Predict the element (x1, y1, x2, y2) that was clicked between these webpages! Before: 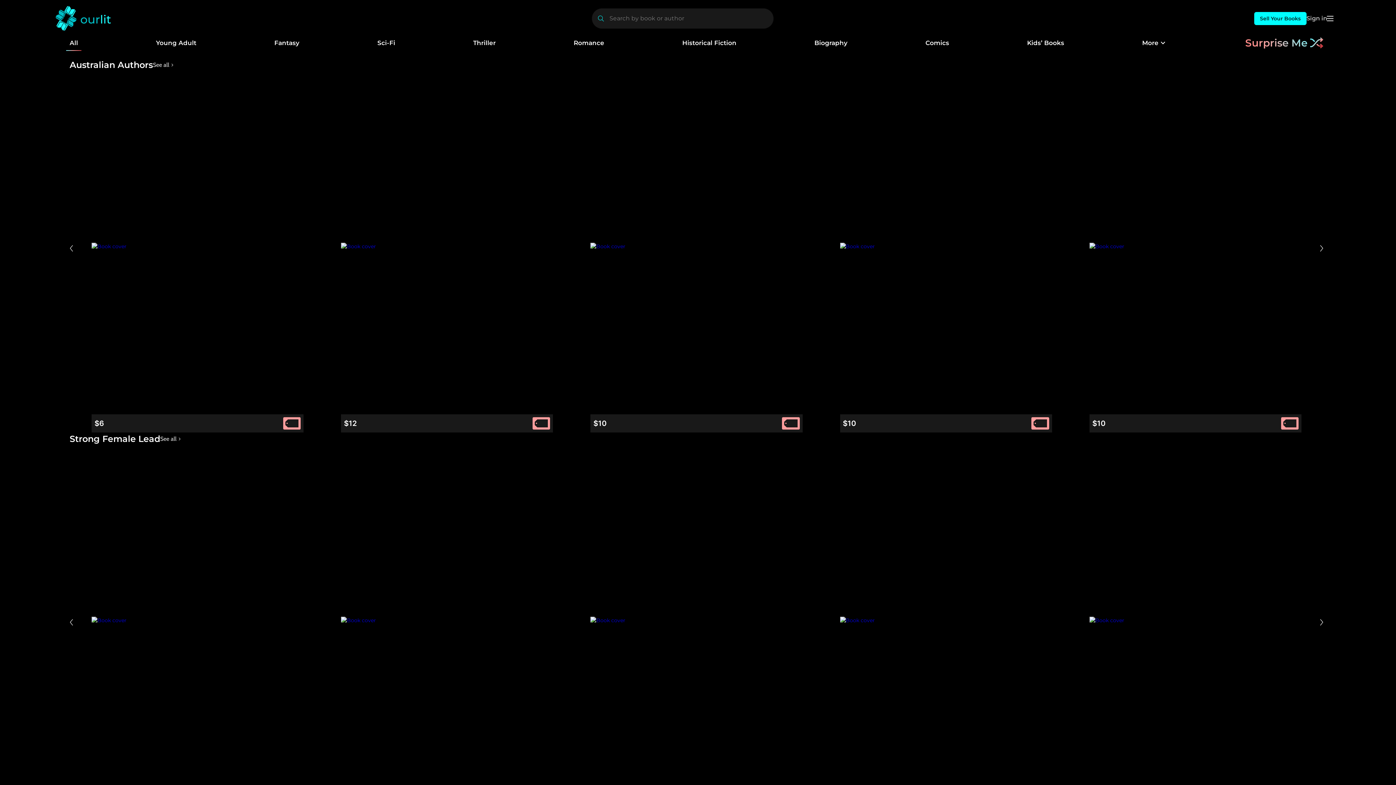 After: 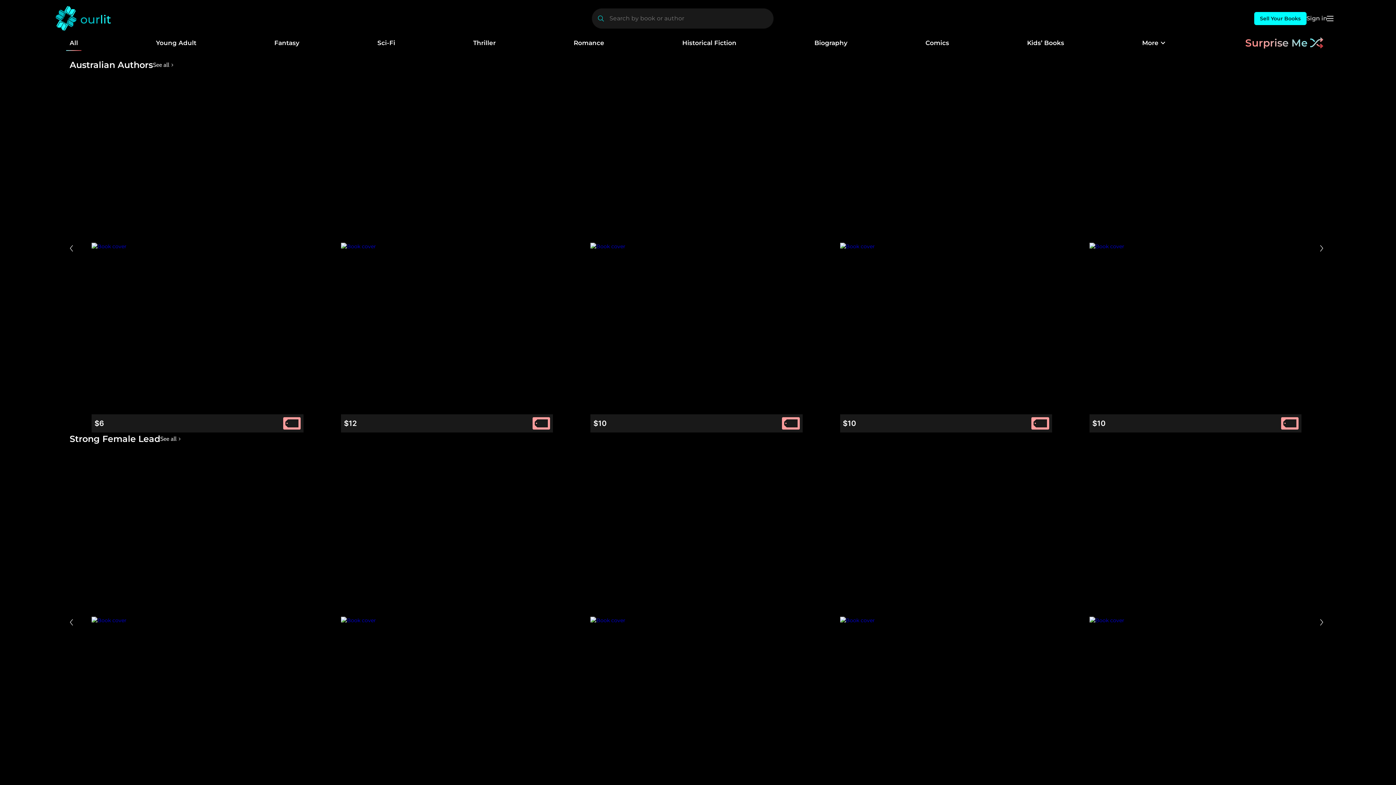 Action: label: All bbox: (69, 39, 78, 46)